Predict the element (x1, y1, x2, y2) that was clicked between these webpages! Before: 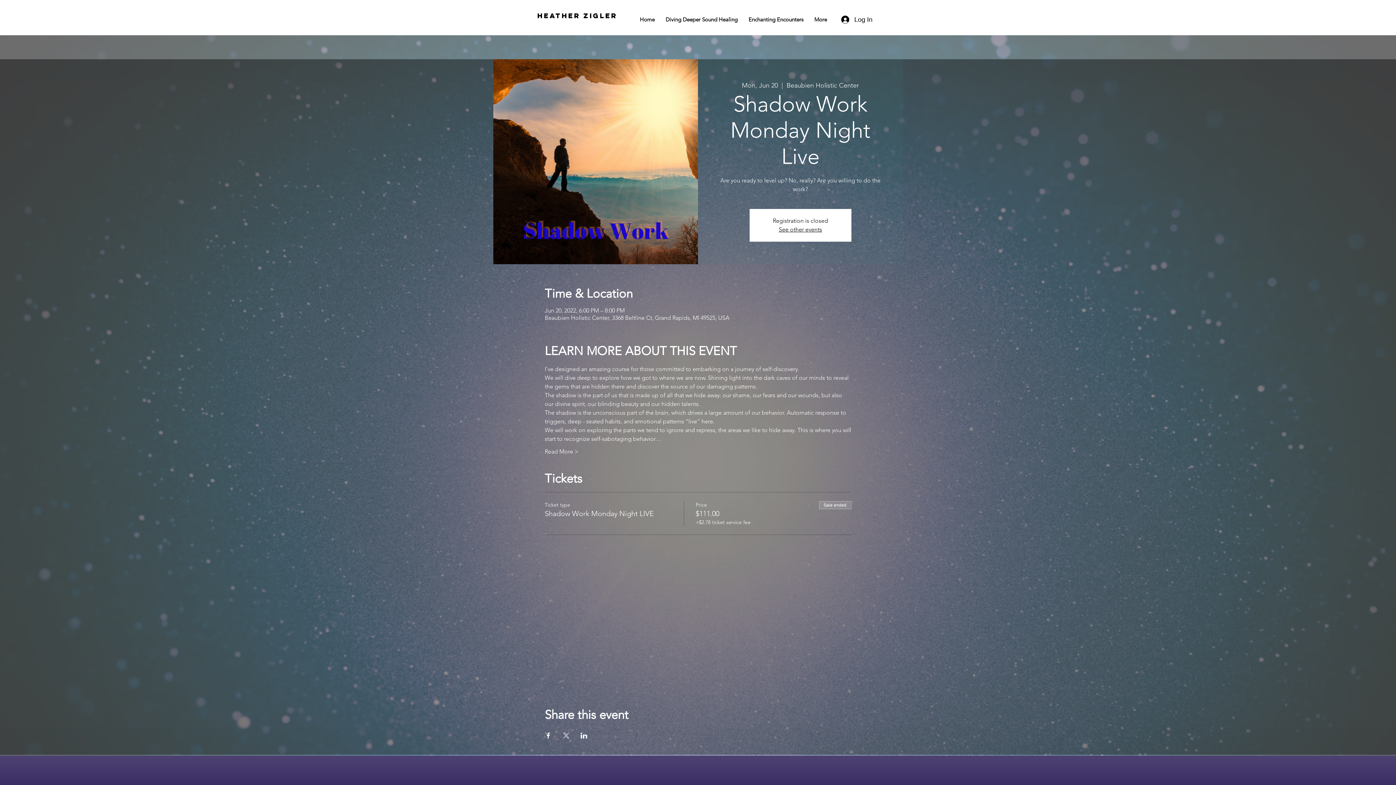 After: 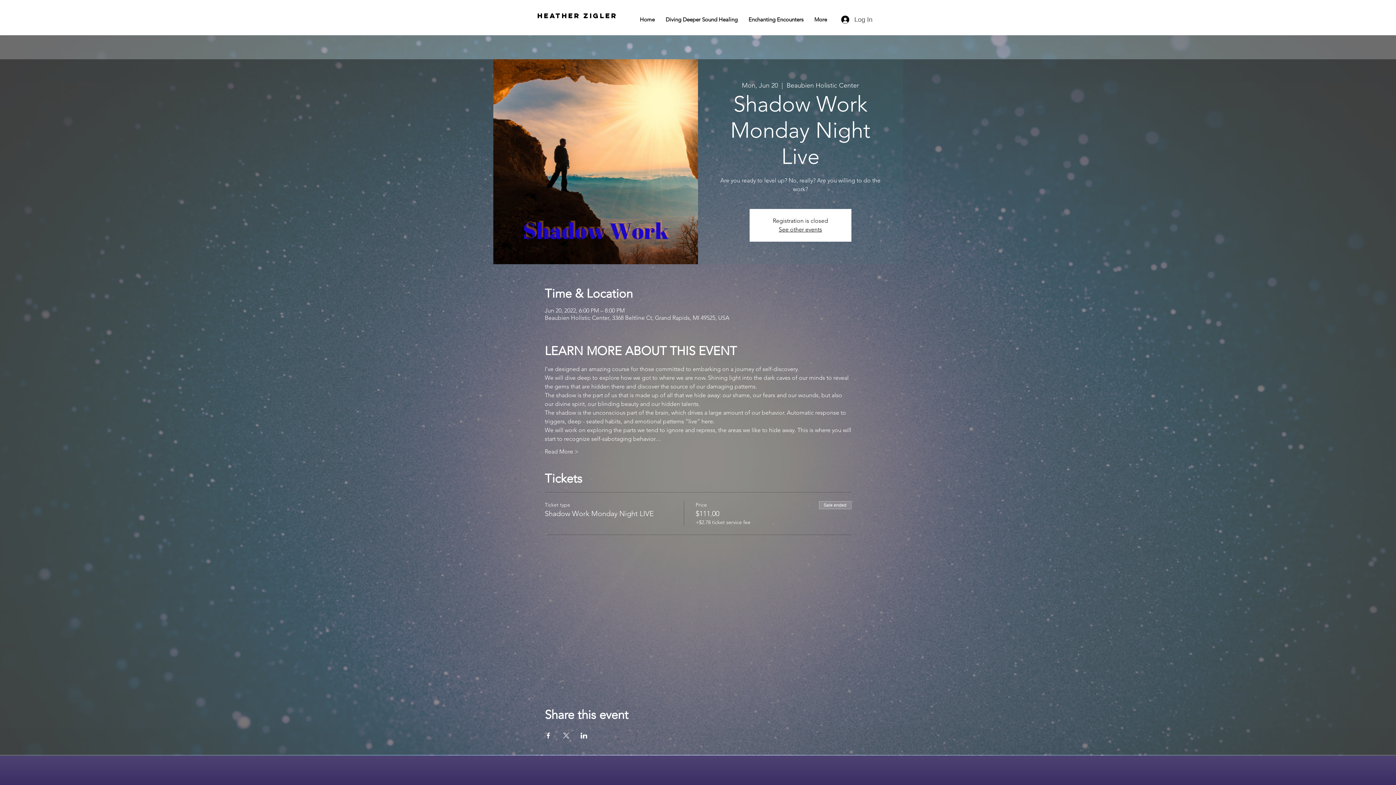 Action: label: Log In bbox: (836, 12, 876, 26)